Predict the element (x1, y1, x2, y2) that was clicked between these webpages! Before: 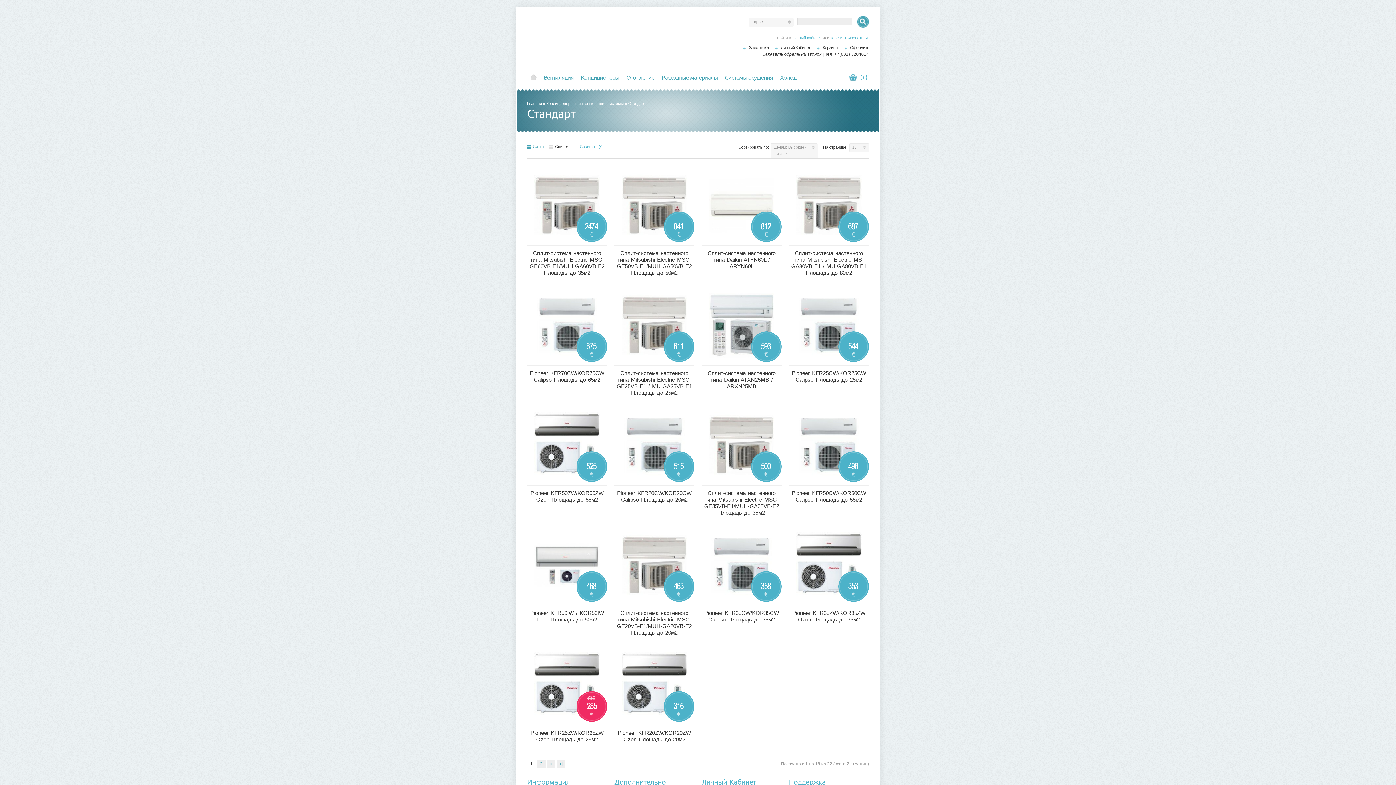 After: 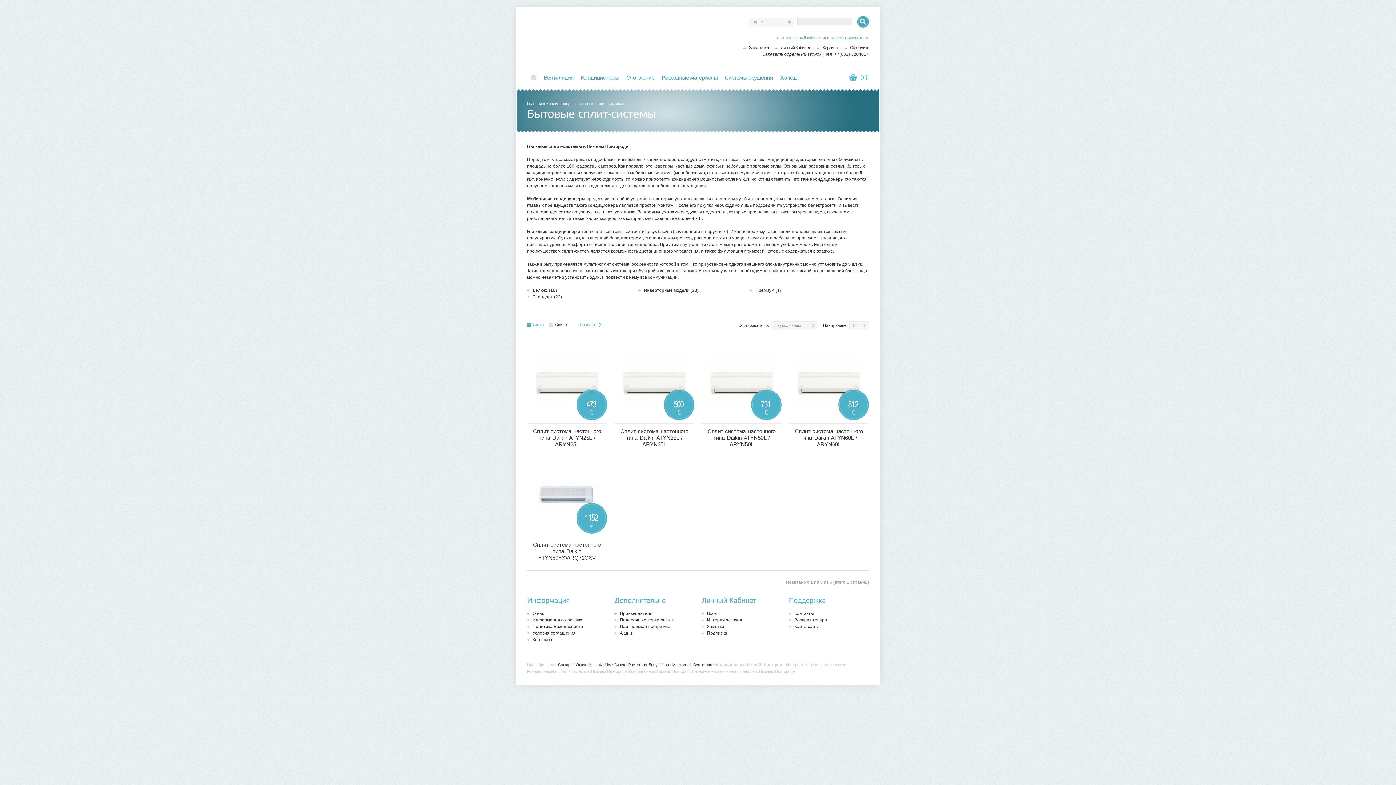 Action: bbox: (577, 101, 624, 105) label: Бытовые сплит-системы